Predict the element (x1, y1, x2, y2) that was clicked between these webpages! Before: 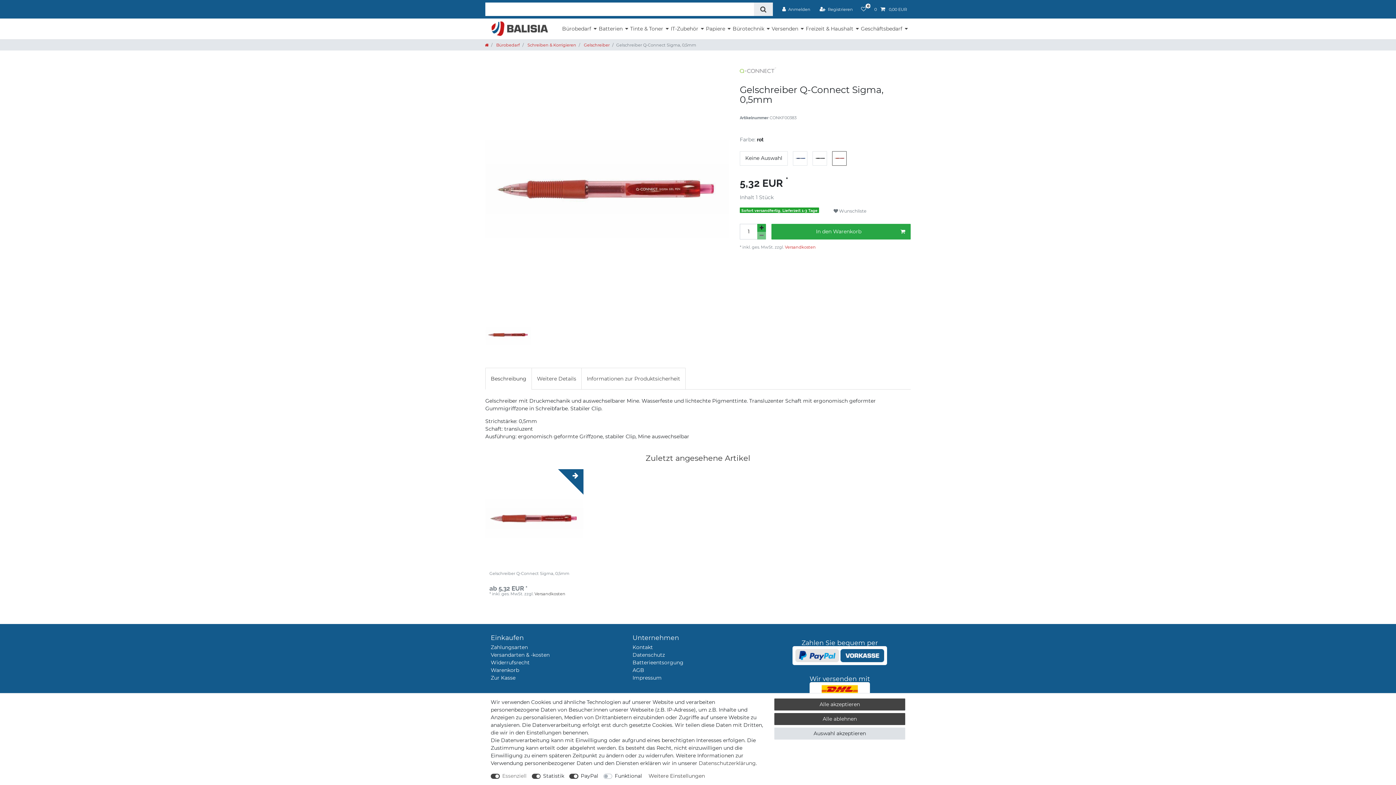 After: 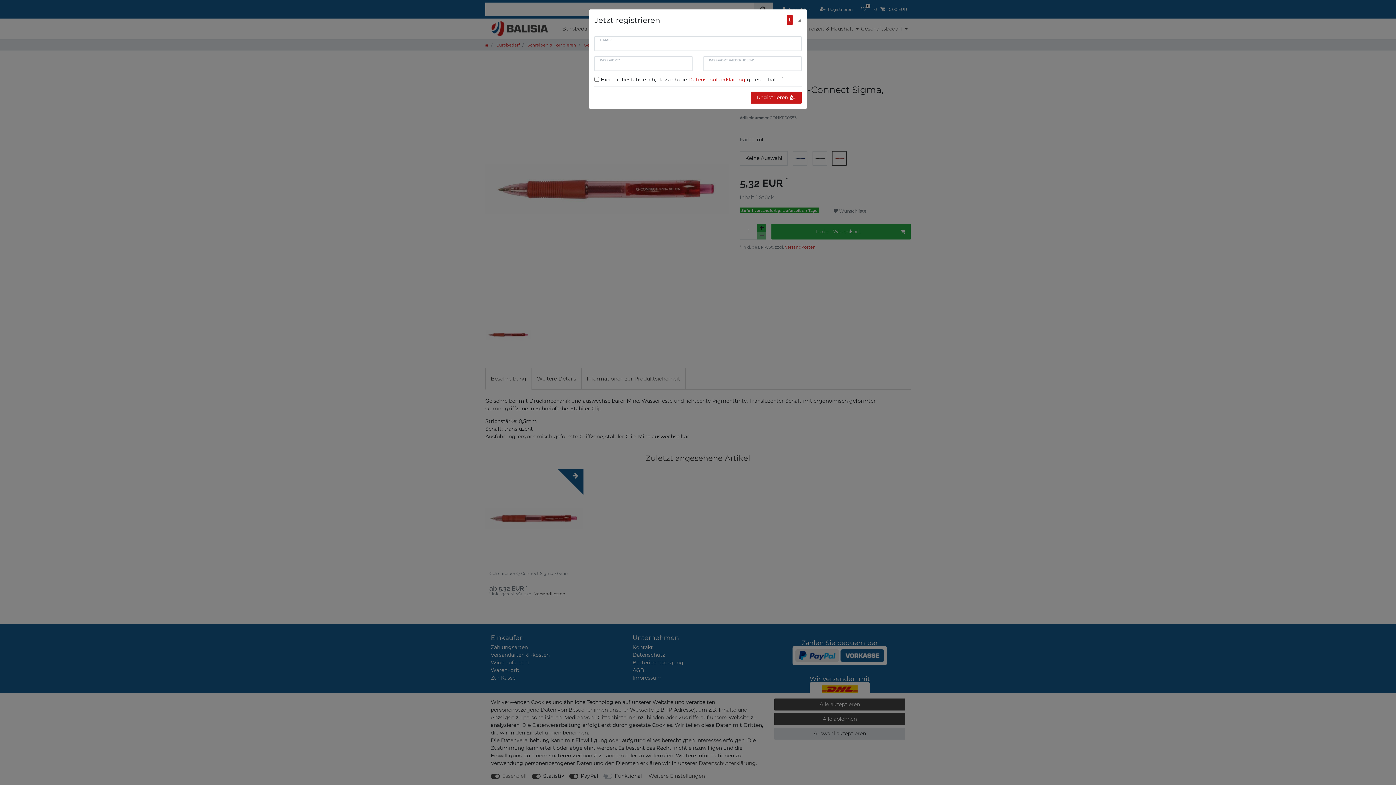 Action: label: Registrieren bbox: (815, 0, 857, 18)